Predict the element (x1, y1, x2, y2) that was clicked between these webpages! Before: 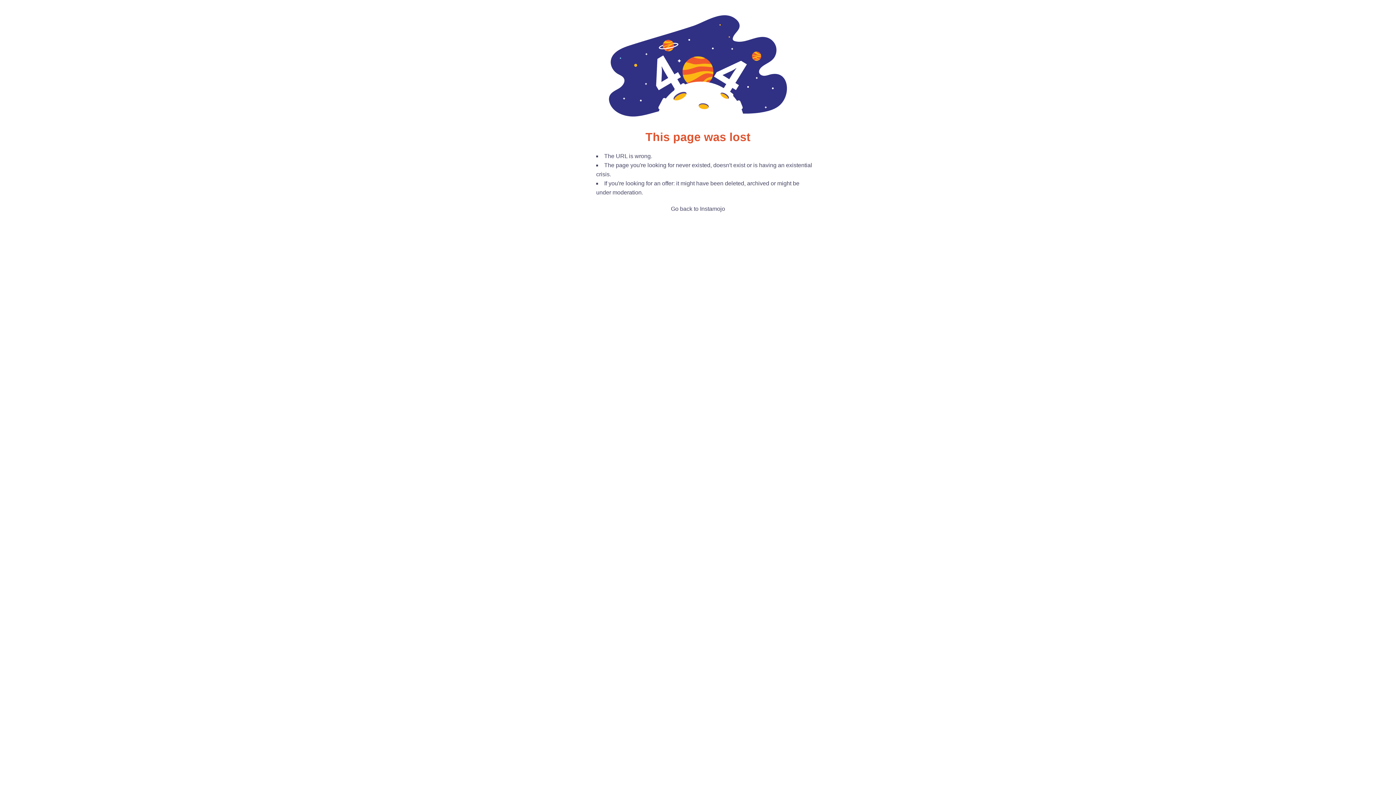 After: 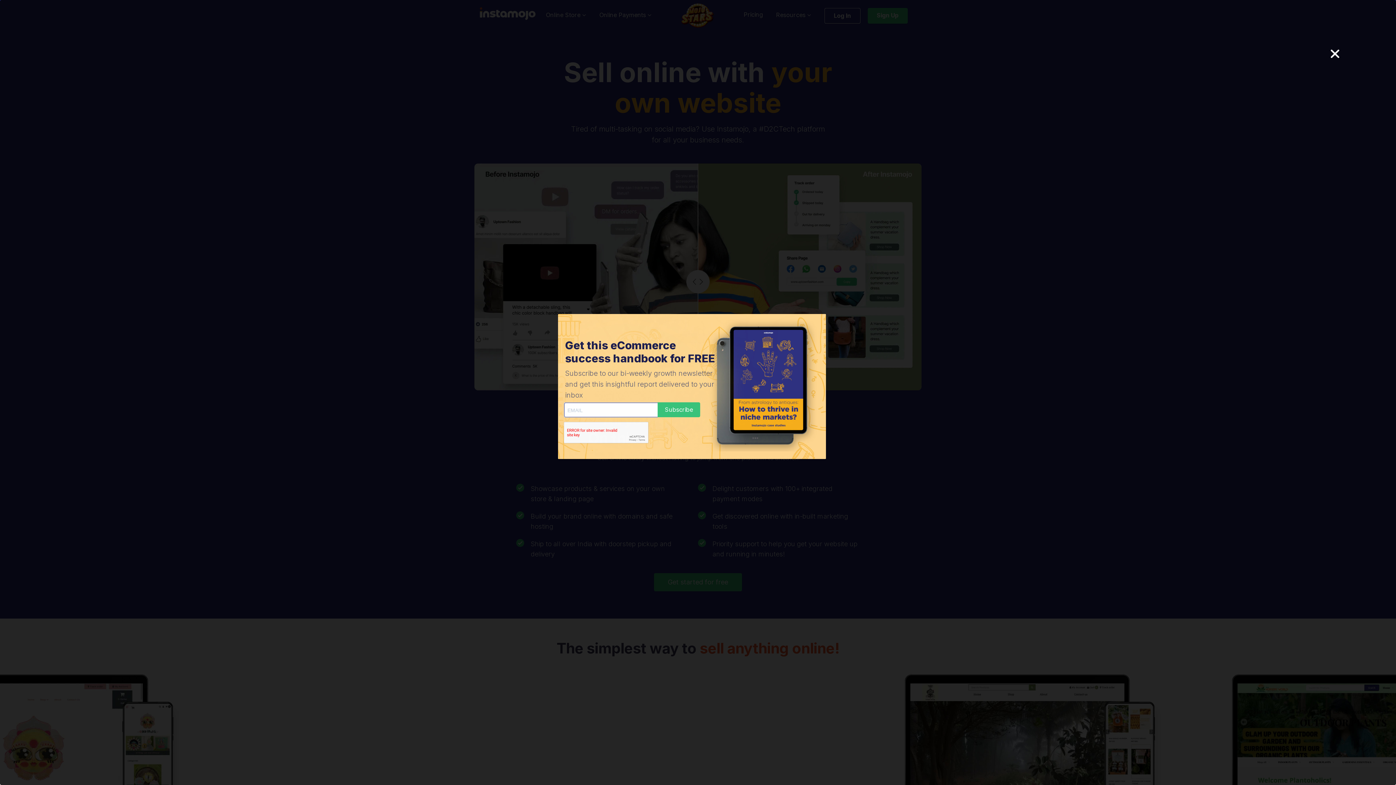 Action: bbox: (671, 205, 725, 212) label: Go back to Instamojo